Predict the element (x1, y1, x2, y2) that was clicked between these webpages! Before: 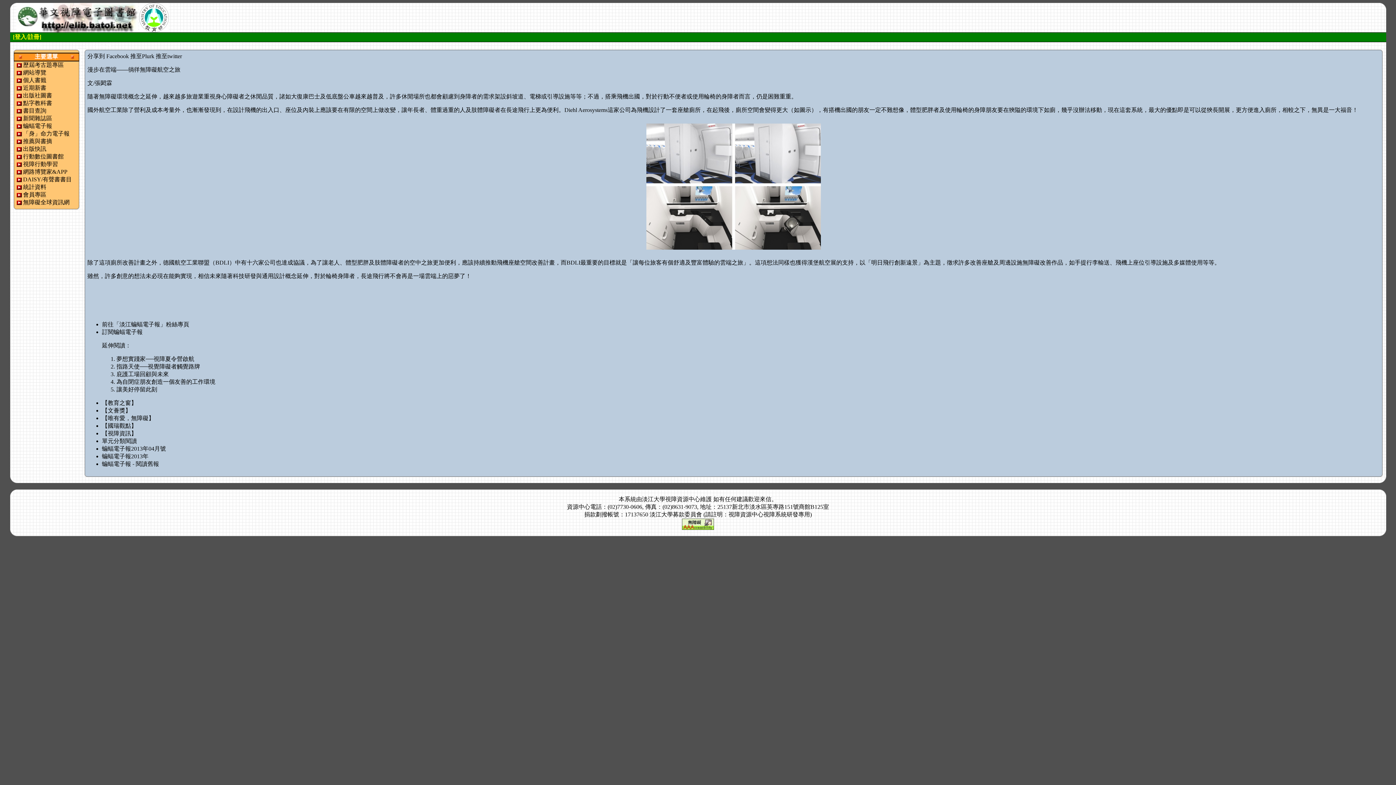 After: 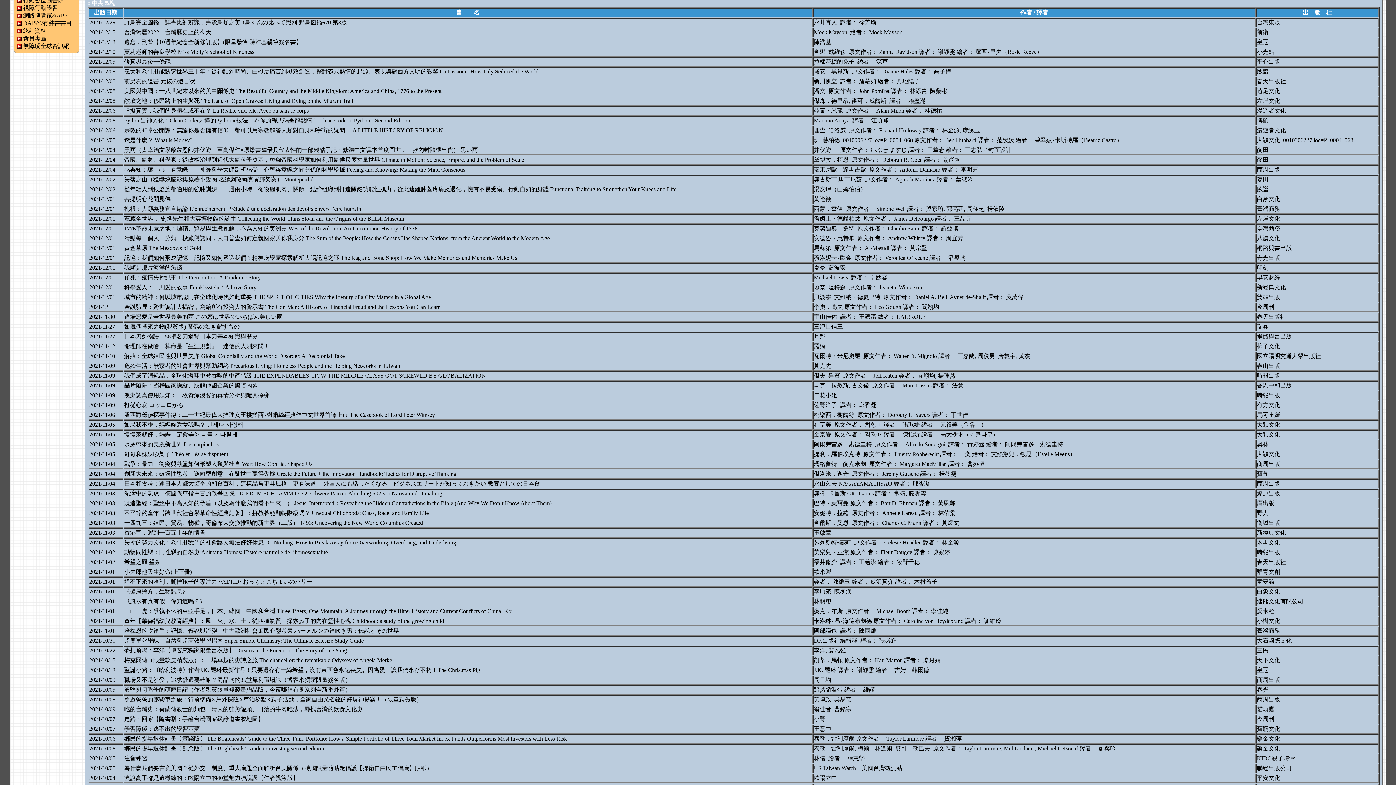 Action: bbox: (23, 145, 46, 152) label: 出版快訊